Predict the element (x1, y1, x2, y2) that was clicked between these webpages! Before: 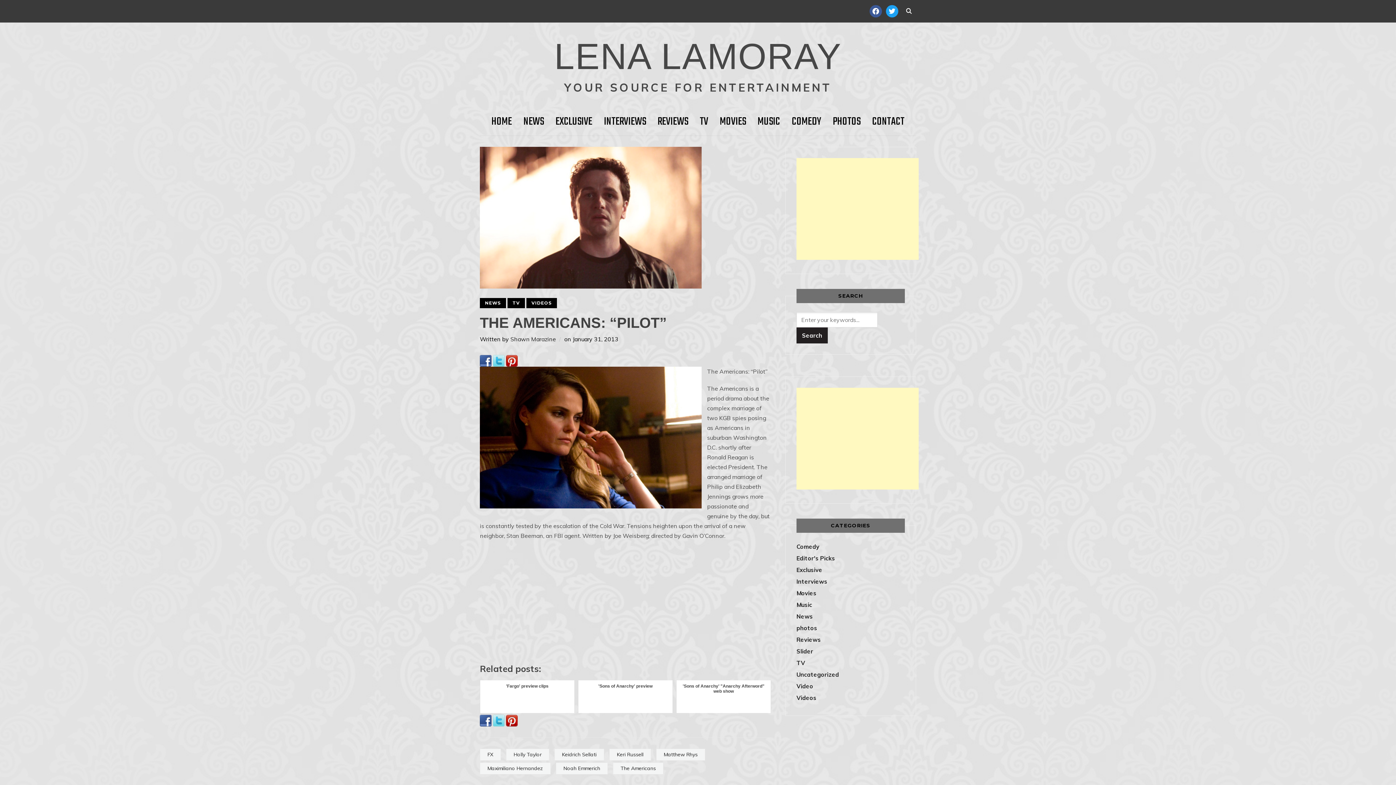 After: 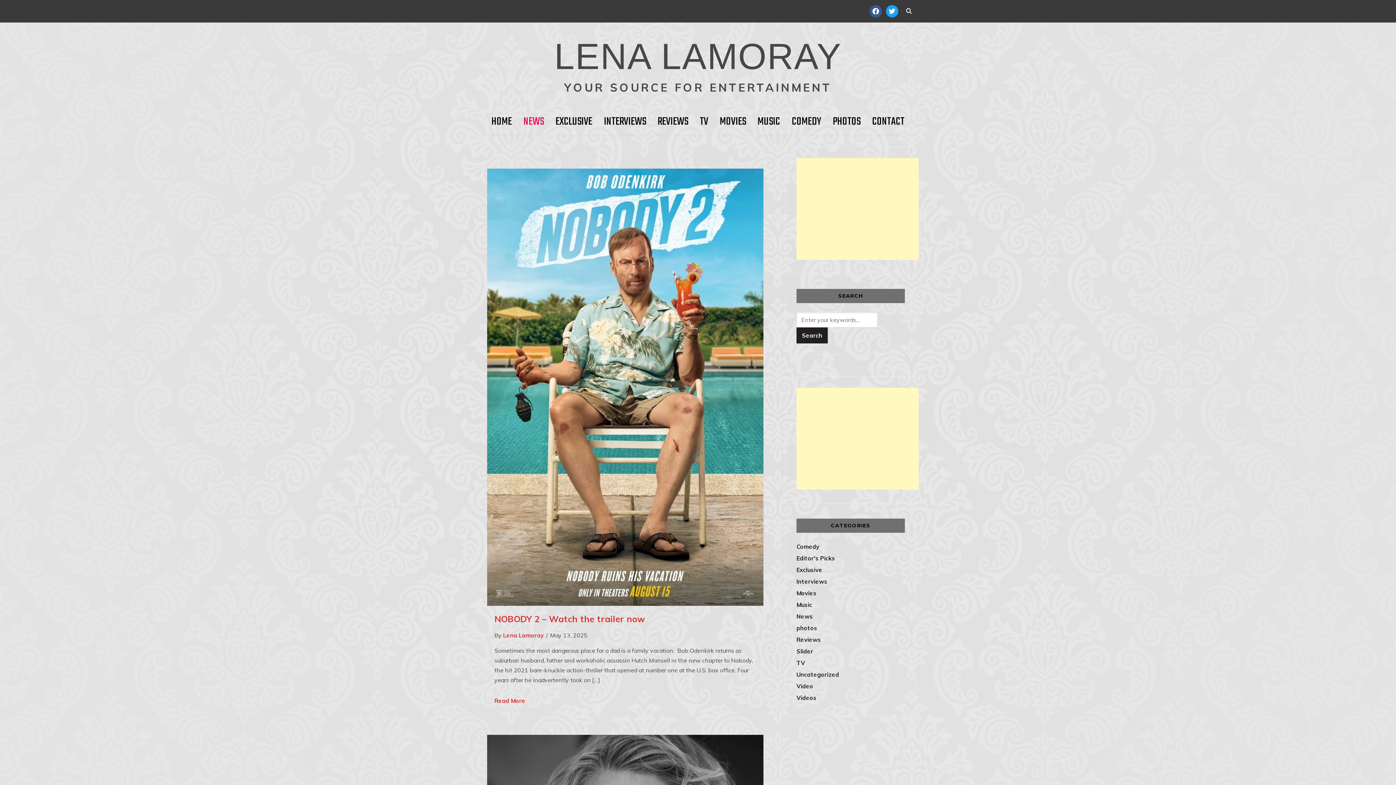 Action: label: NEWS bbox: (523, 111, 544, 132)